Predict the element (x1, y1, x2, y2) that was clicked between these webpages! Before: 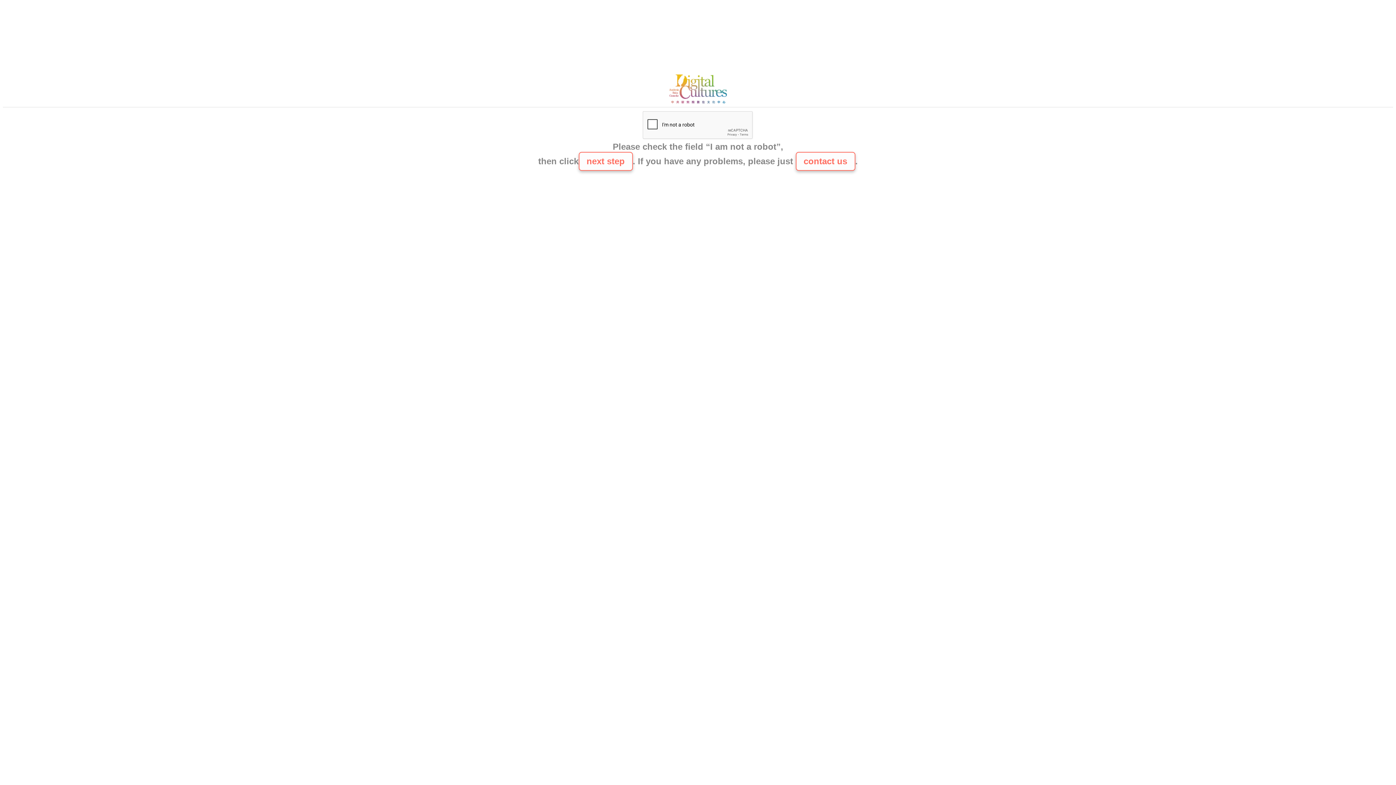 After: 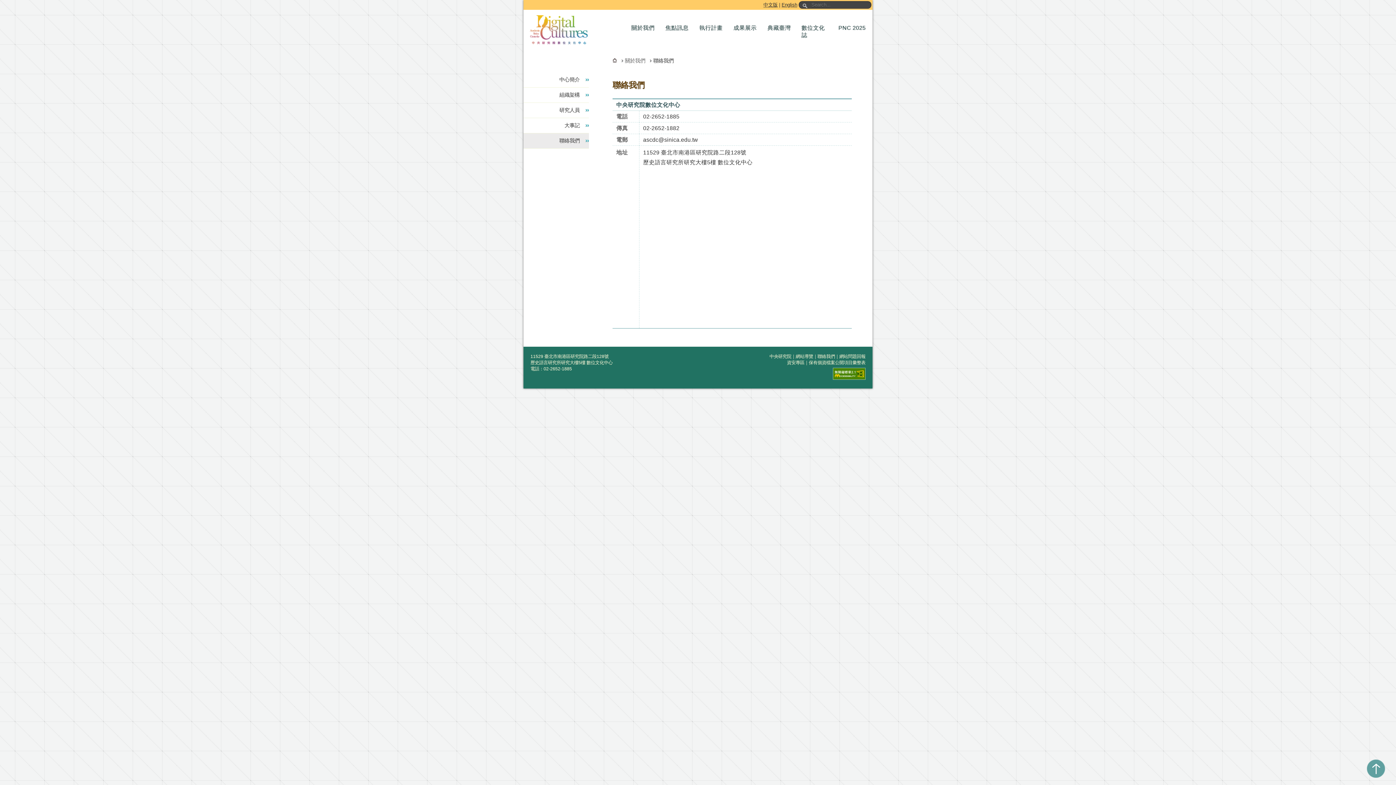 Action: label: contact us bbox: (795, 152, 855, 170)